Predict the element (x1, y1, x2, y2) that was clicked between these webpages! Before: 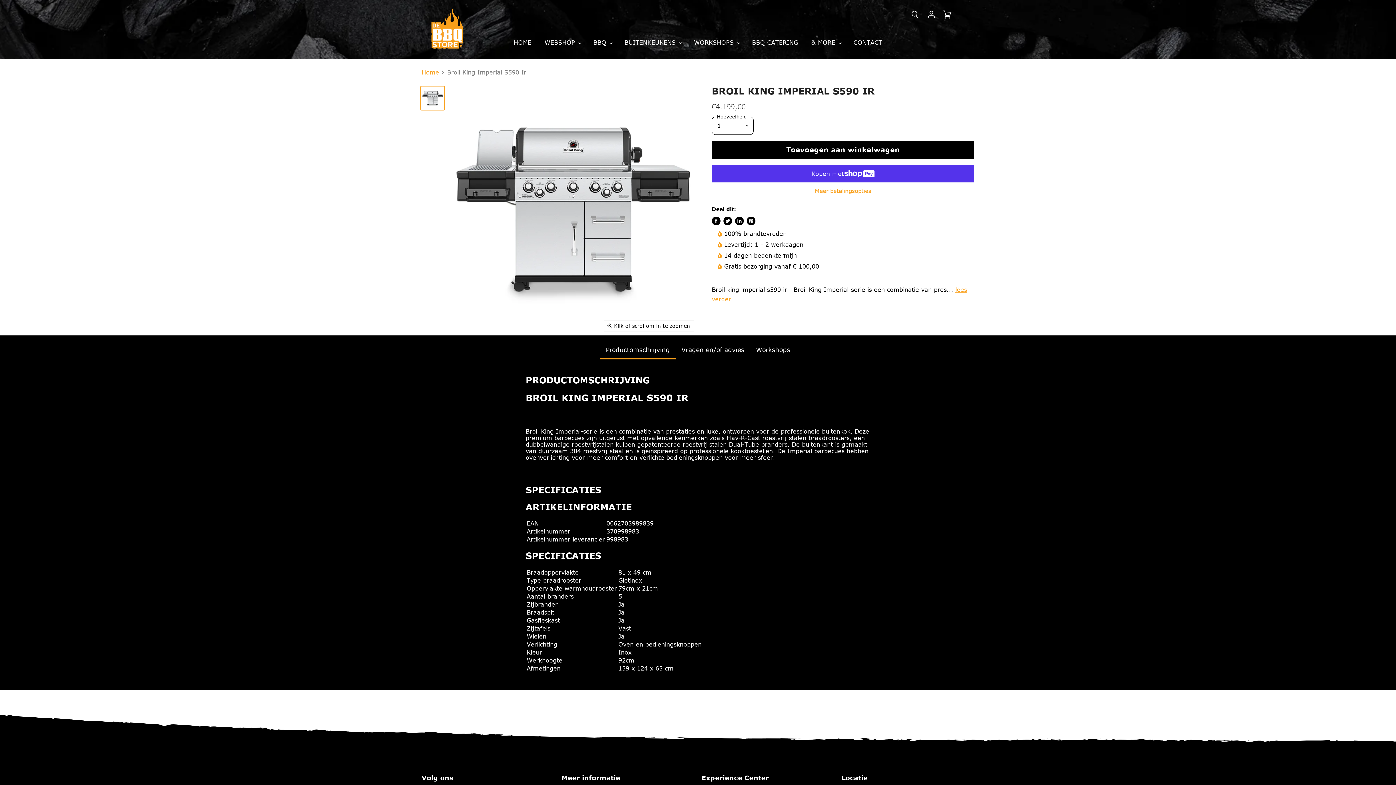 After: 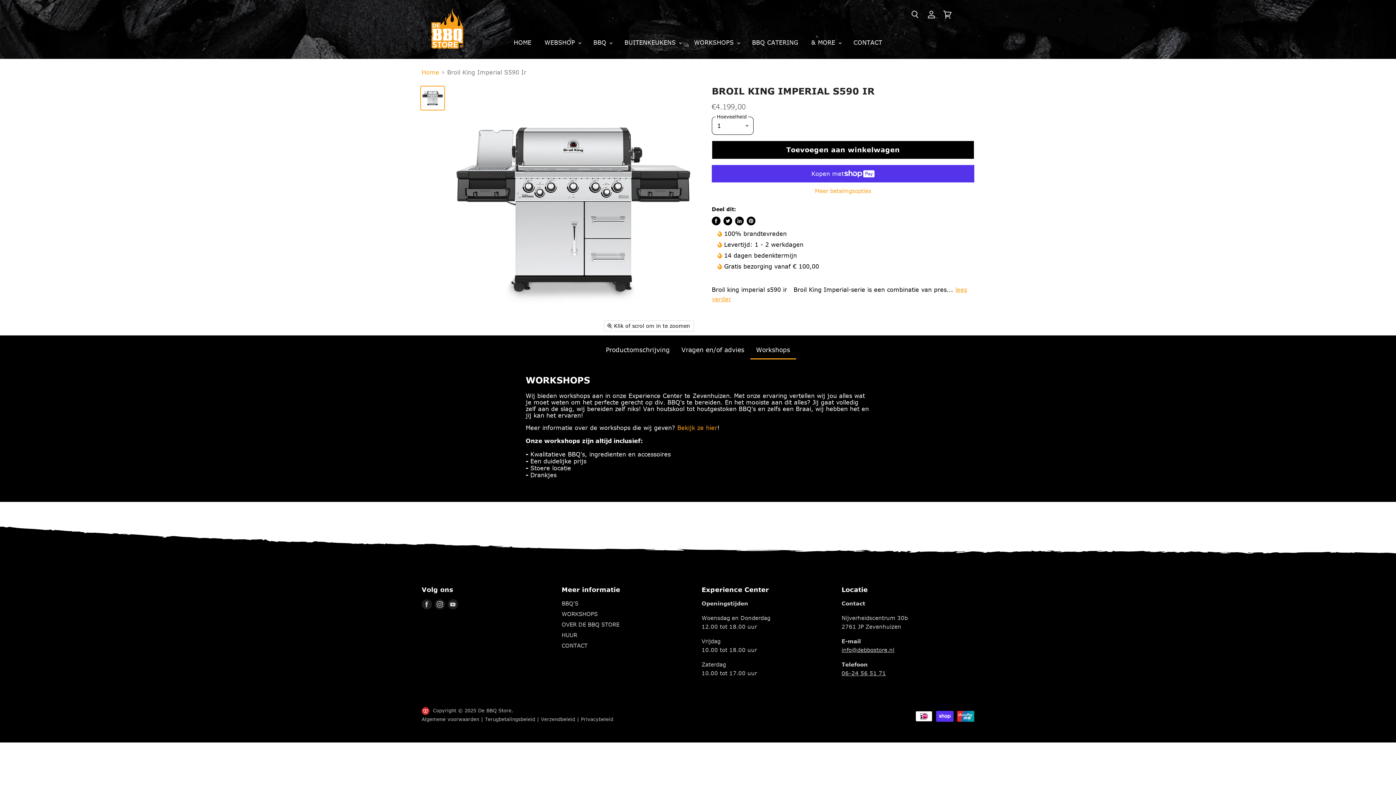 Action: bbox: (750, 341, 796, 359) label: Workshops